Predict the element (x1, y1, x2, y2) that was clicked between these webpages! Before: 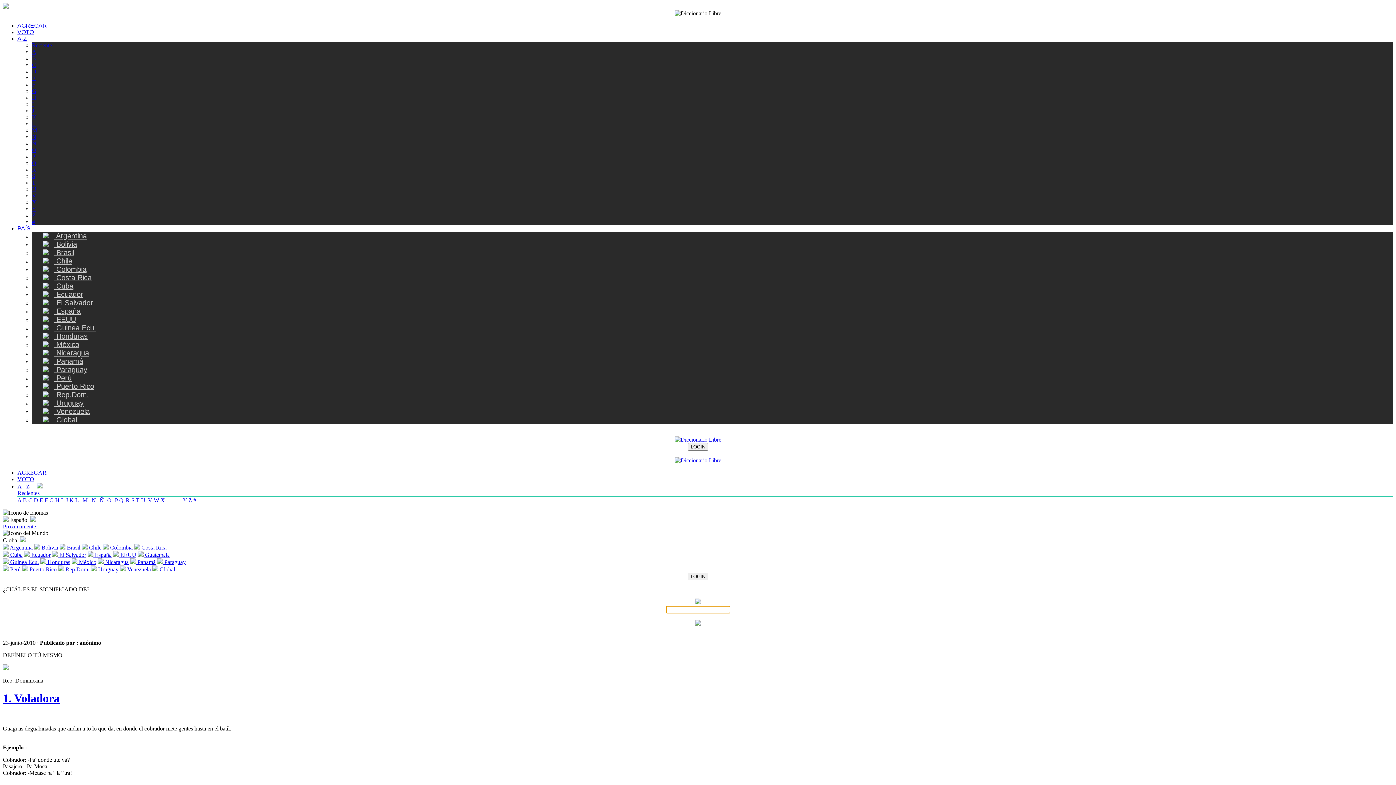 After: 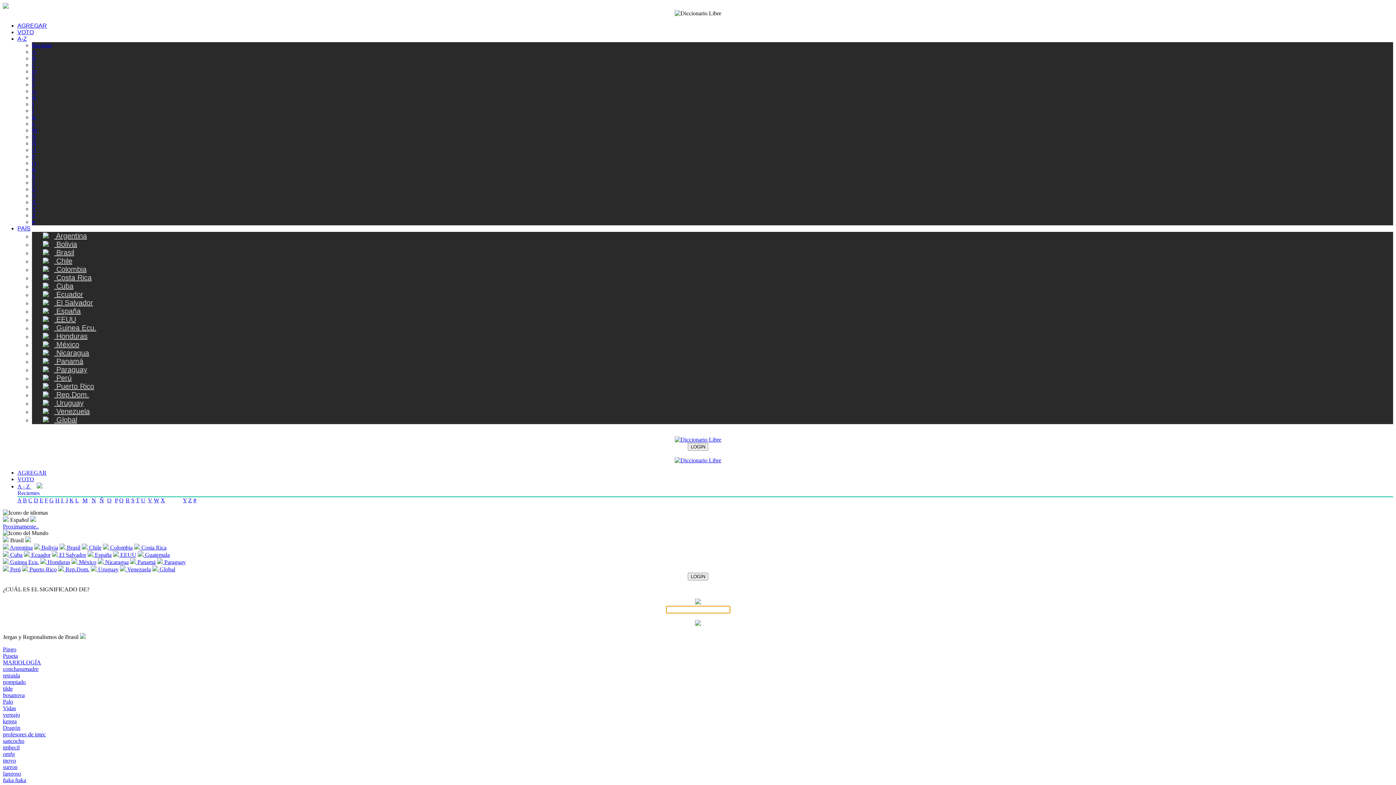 Action: bbox: (59, 544, 80, 550) label:  Brasil